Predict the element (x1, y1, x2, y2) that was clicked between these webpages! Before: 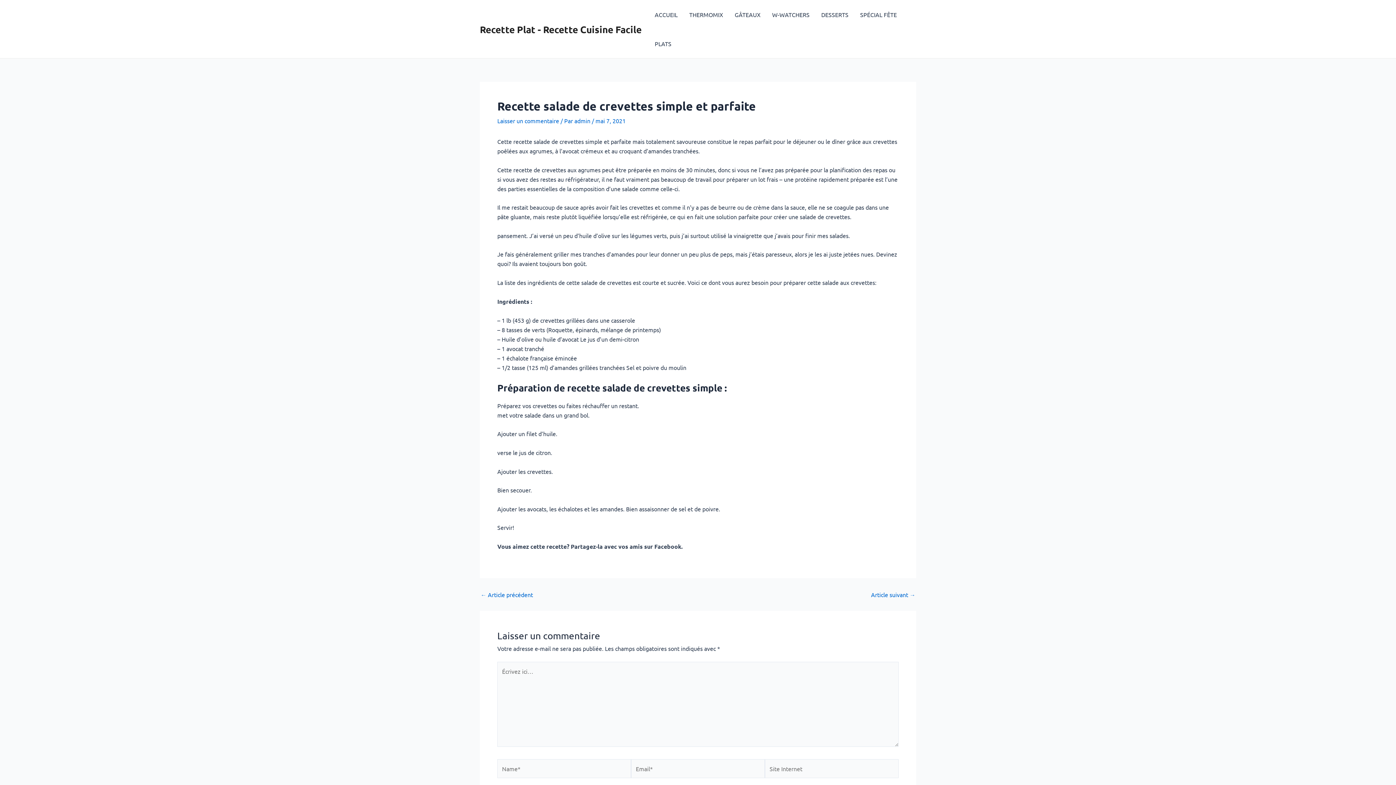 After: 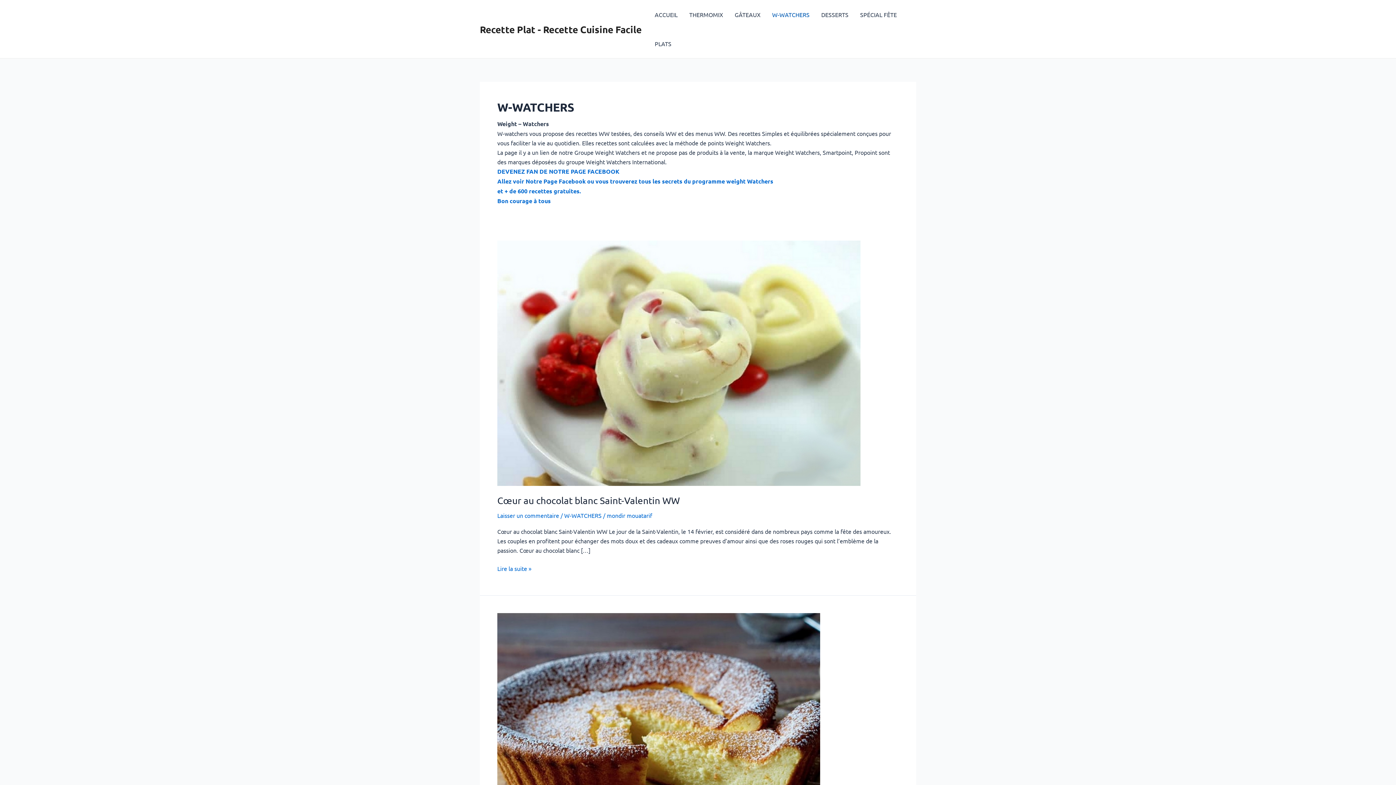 Action: bbox: (766, 0, 815, 29) label: W-WATCHERS